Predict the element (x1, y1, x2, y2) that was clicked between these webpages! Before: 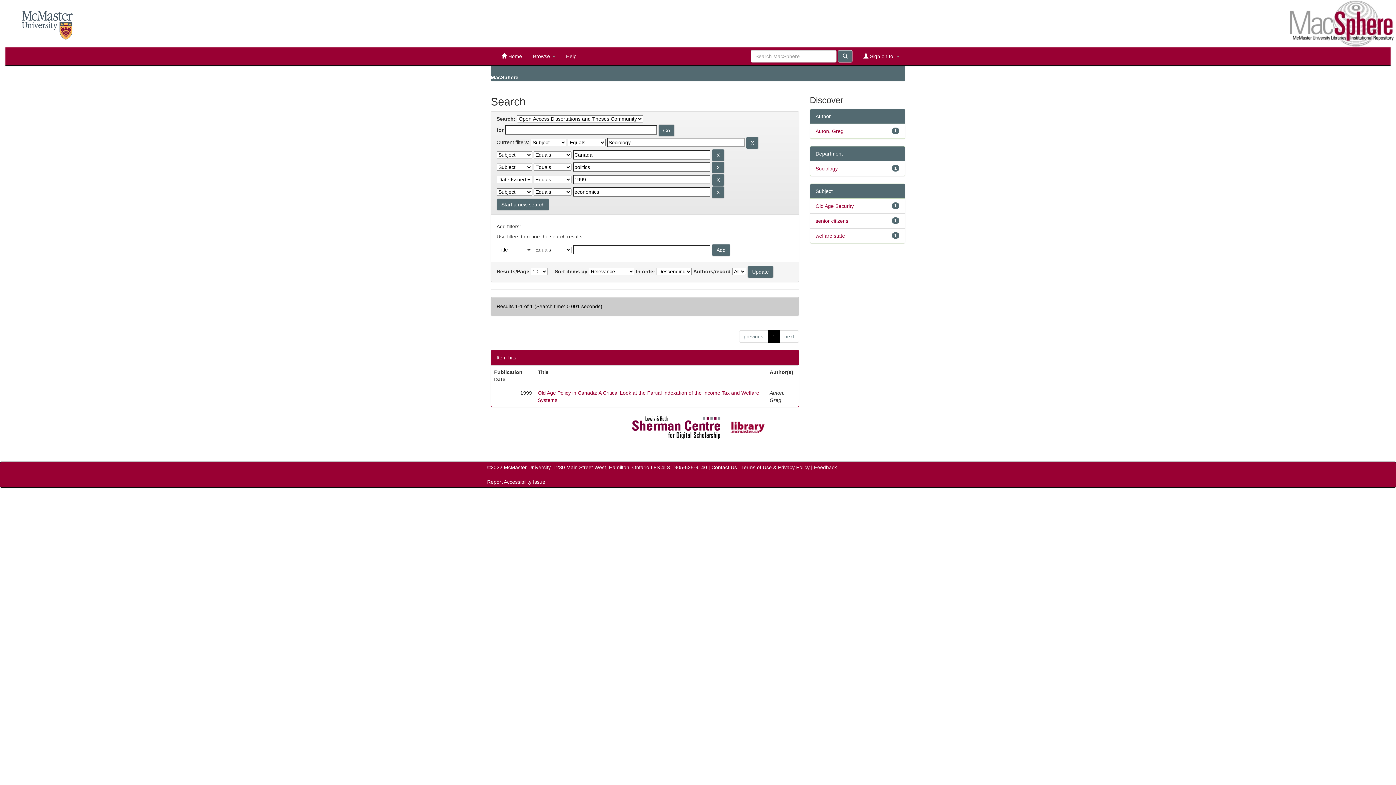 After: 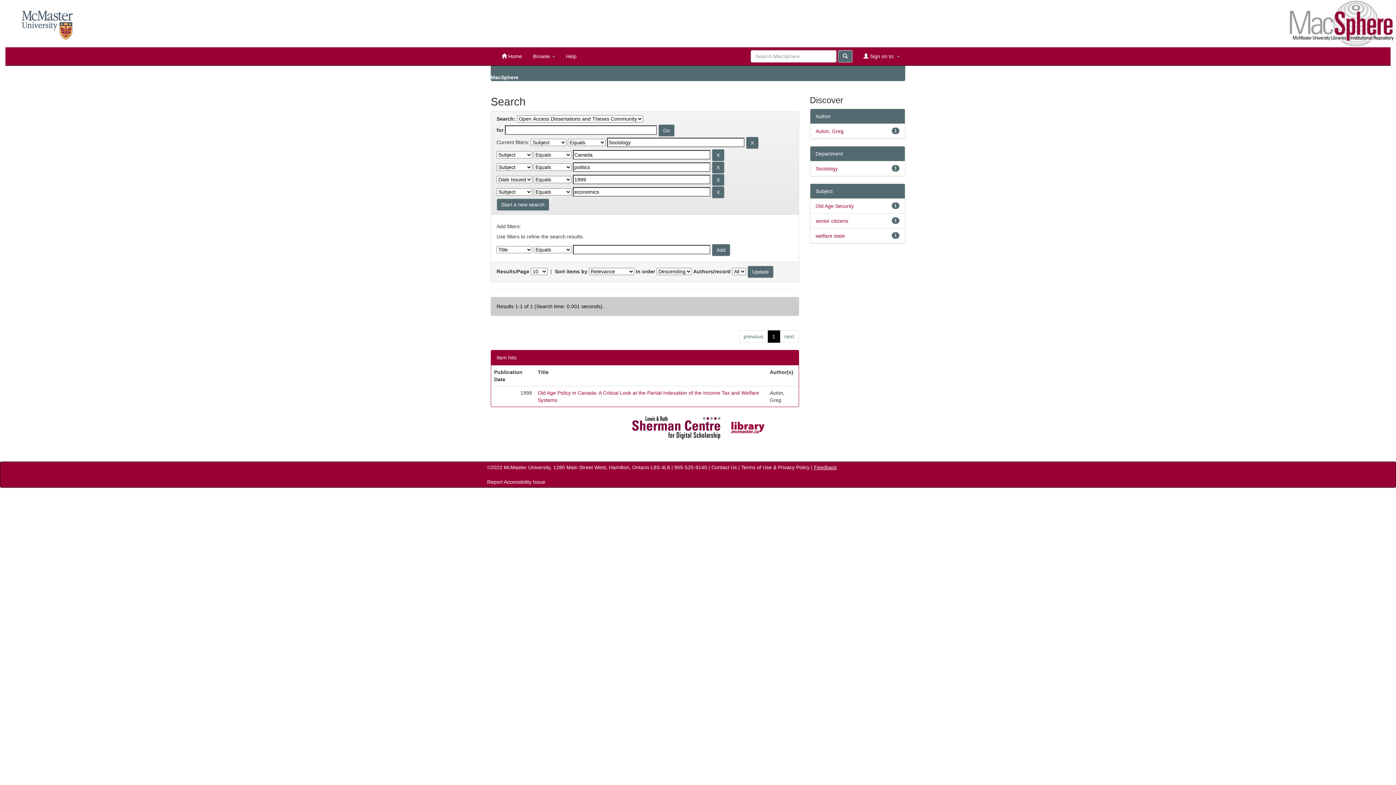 Action: label: Feedback bbox: (814, 464, 837, 470)